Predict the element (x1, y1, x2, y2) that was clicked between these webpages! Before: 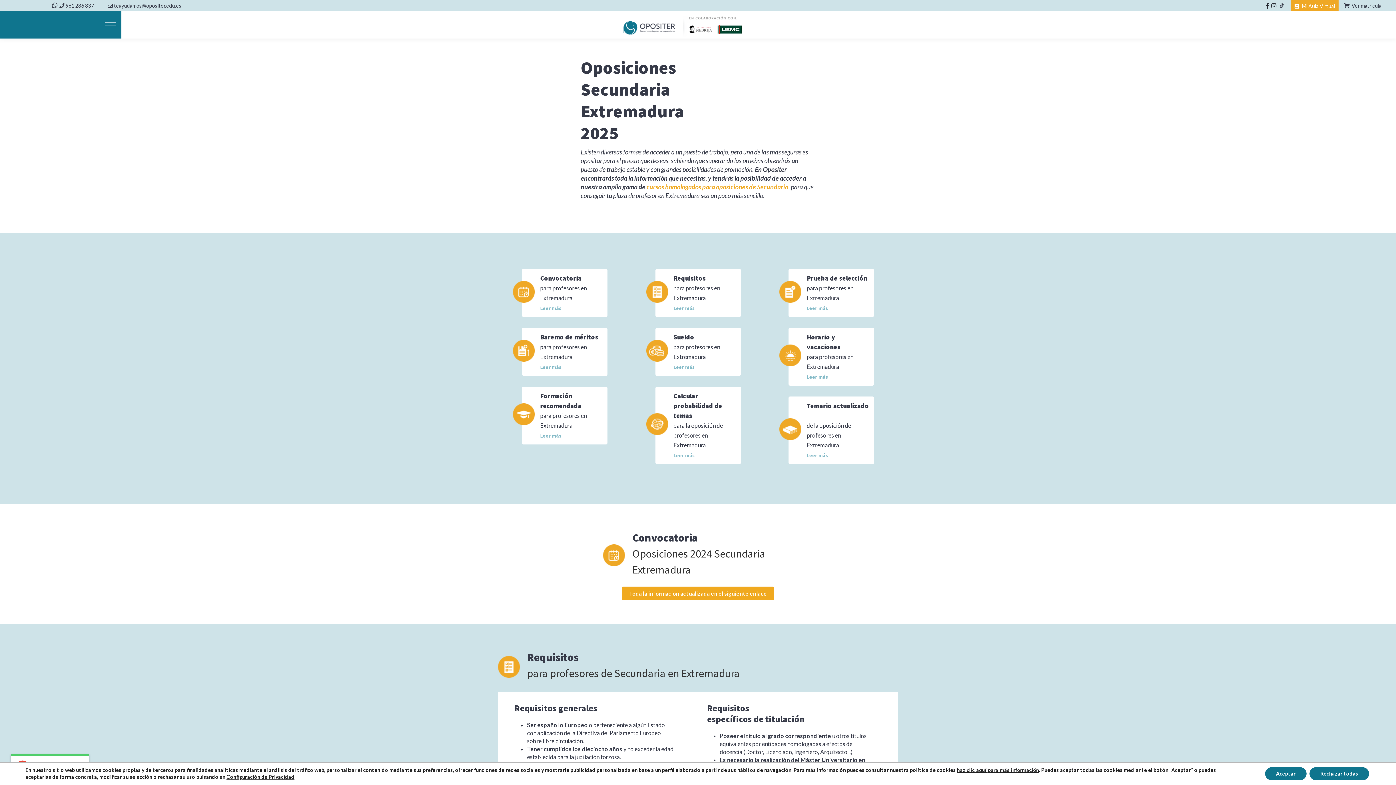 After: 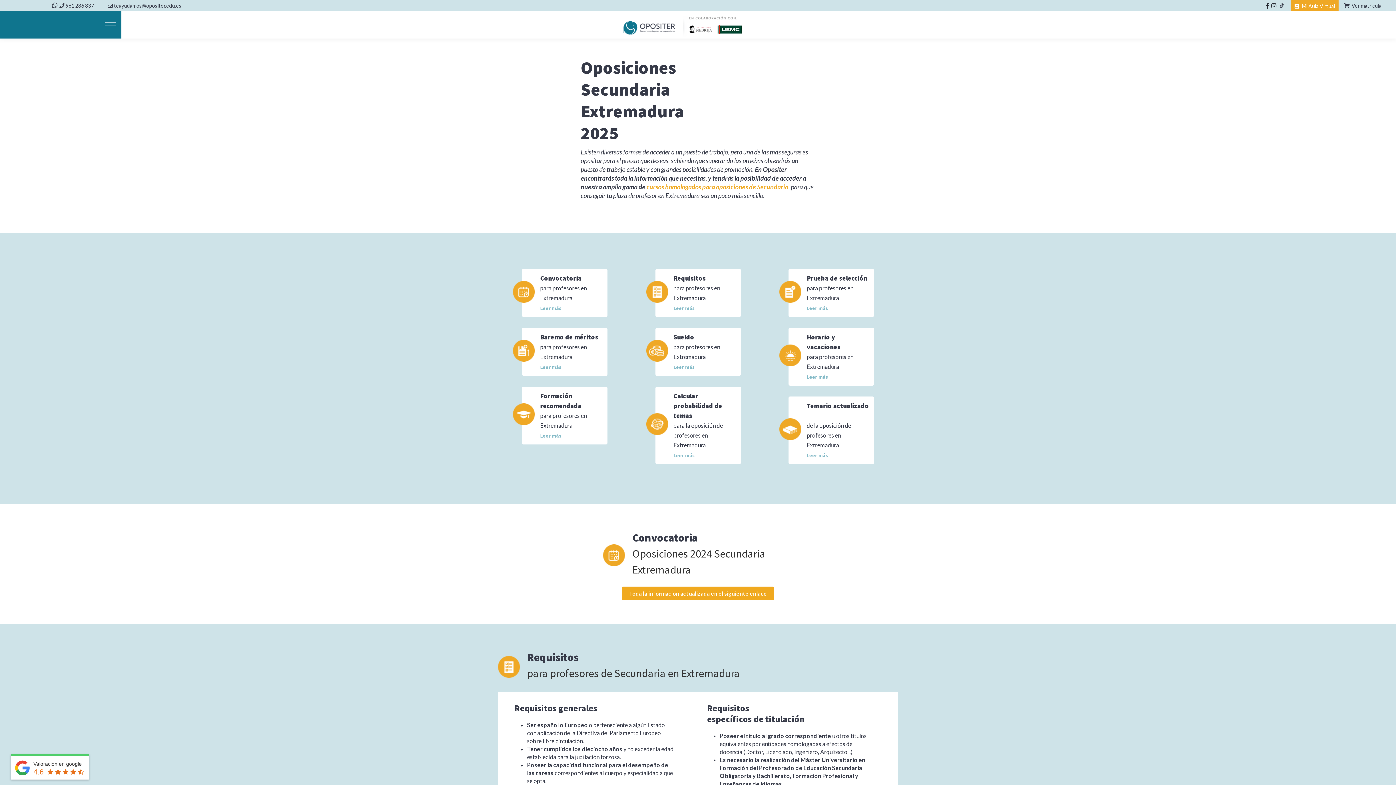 Action: label: Aceptar bbox: (1265, 767, 1306, 780)